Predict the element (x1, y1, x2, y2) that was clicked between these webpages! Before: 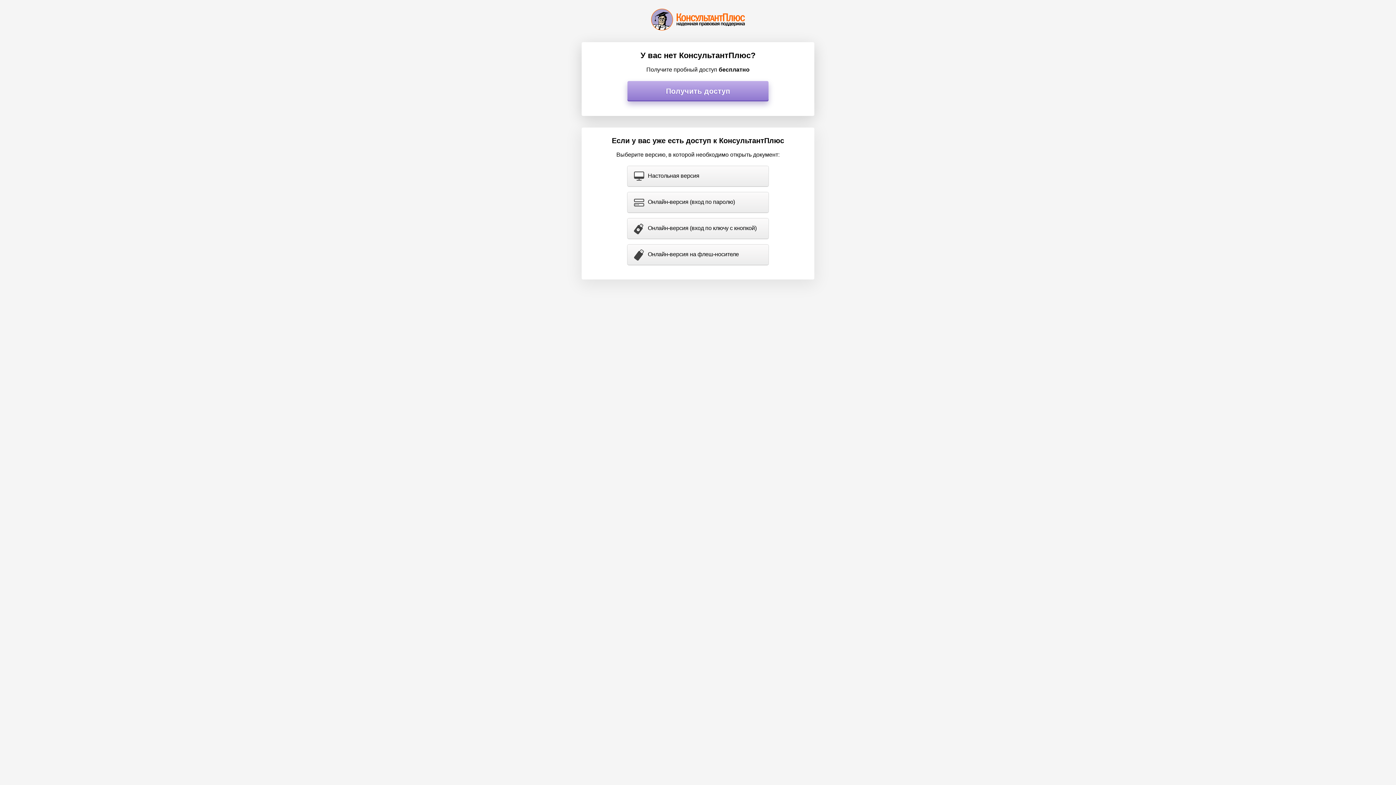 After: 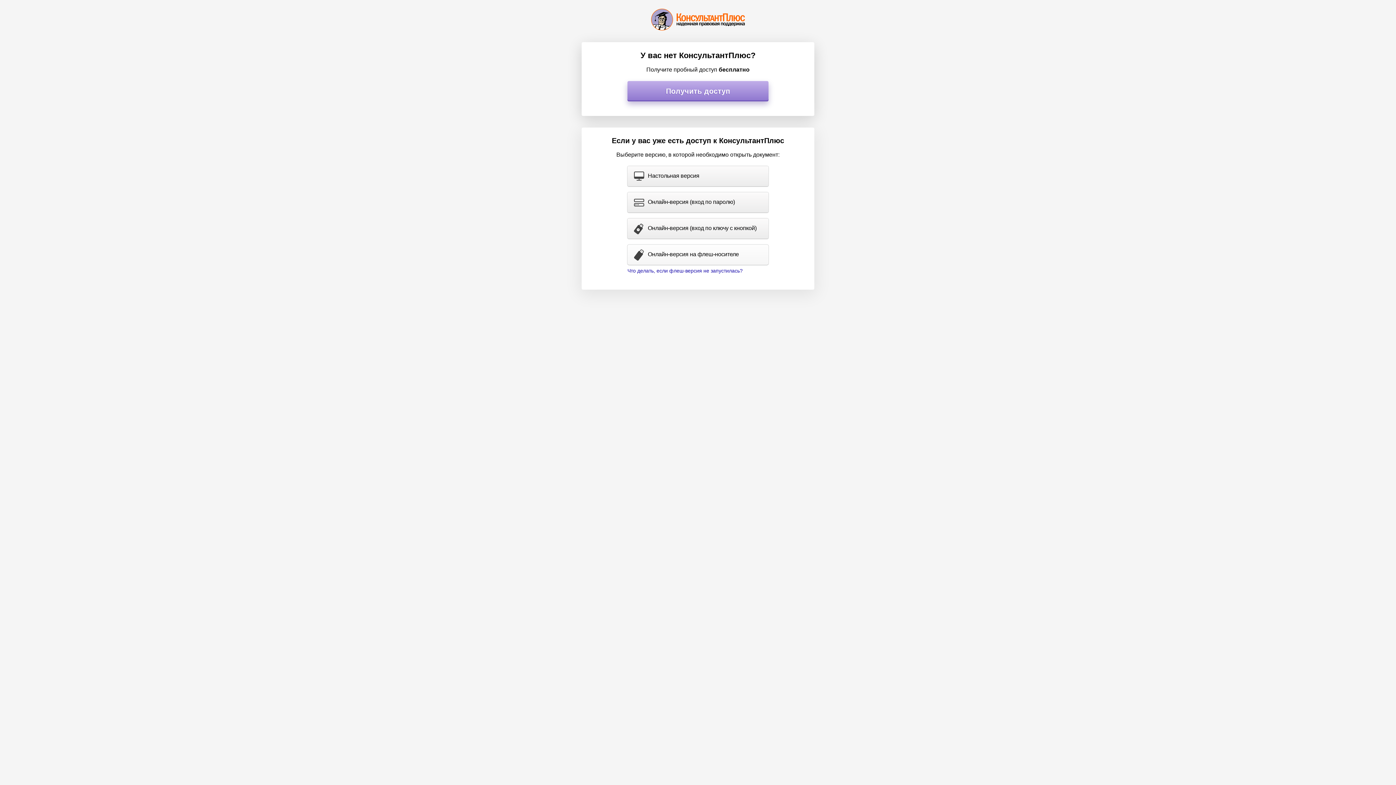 Action: bbox: (627, 244, 768, 265) label: Онлайн-версия на флеш-носителе